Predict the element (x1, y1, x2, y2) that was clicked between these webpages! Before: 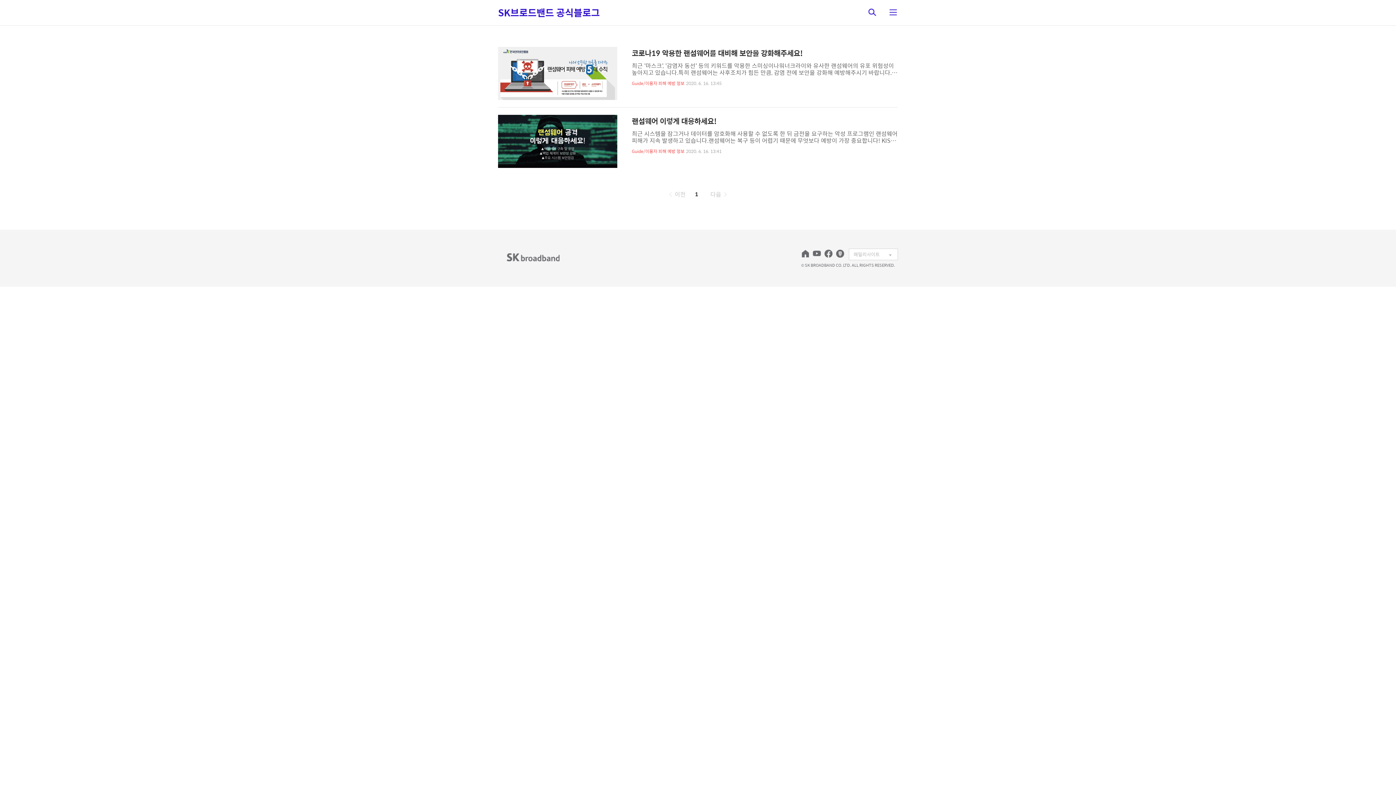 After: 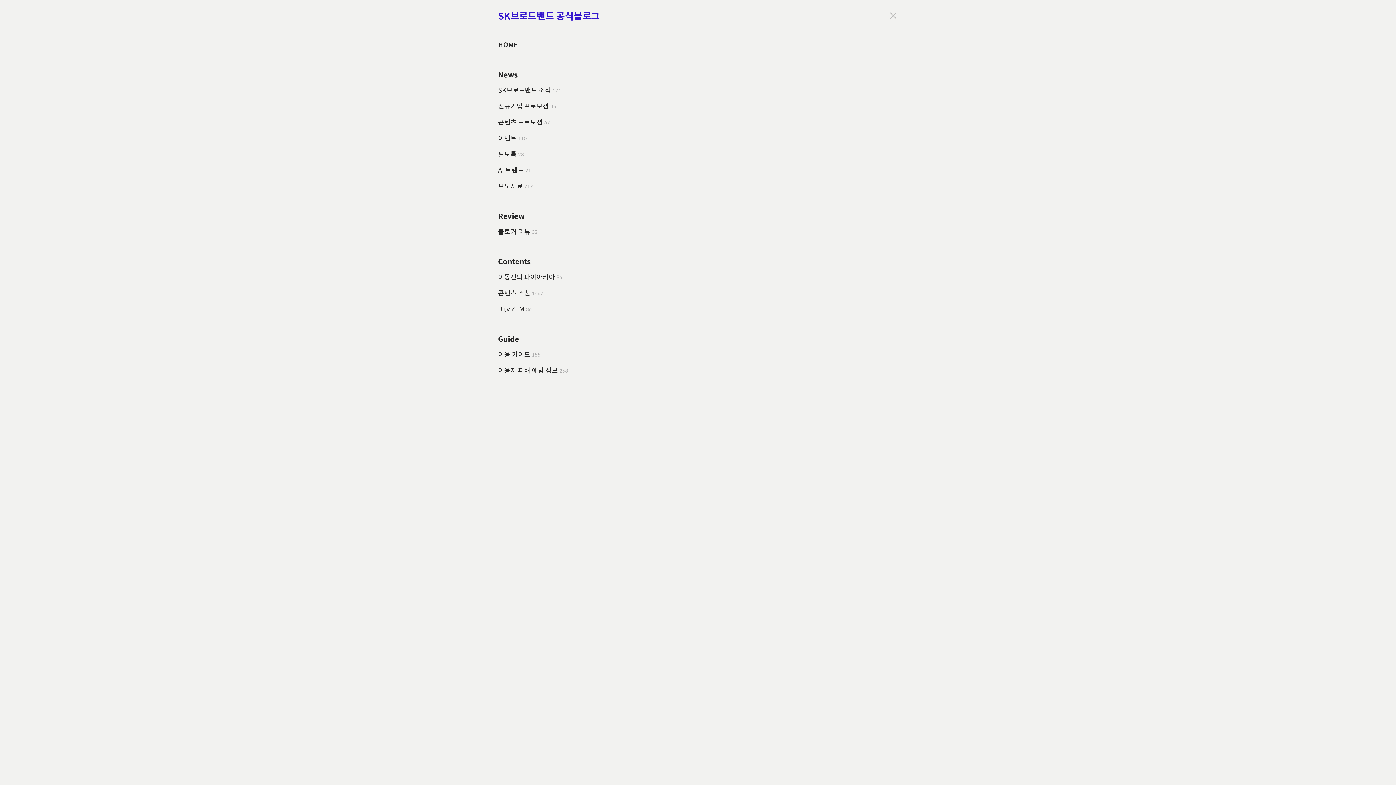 Action: bbox: (884, 3, 902, 21) label: 메뉴